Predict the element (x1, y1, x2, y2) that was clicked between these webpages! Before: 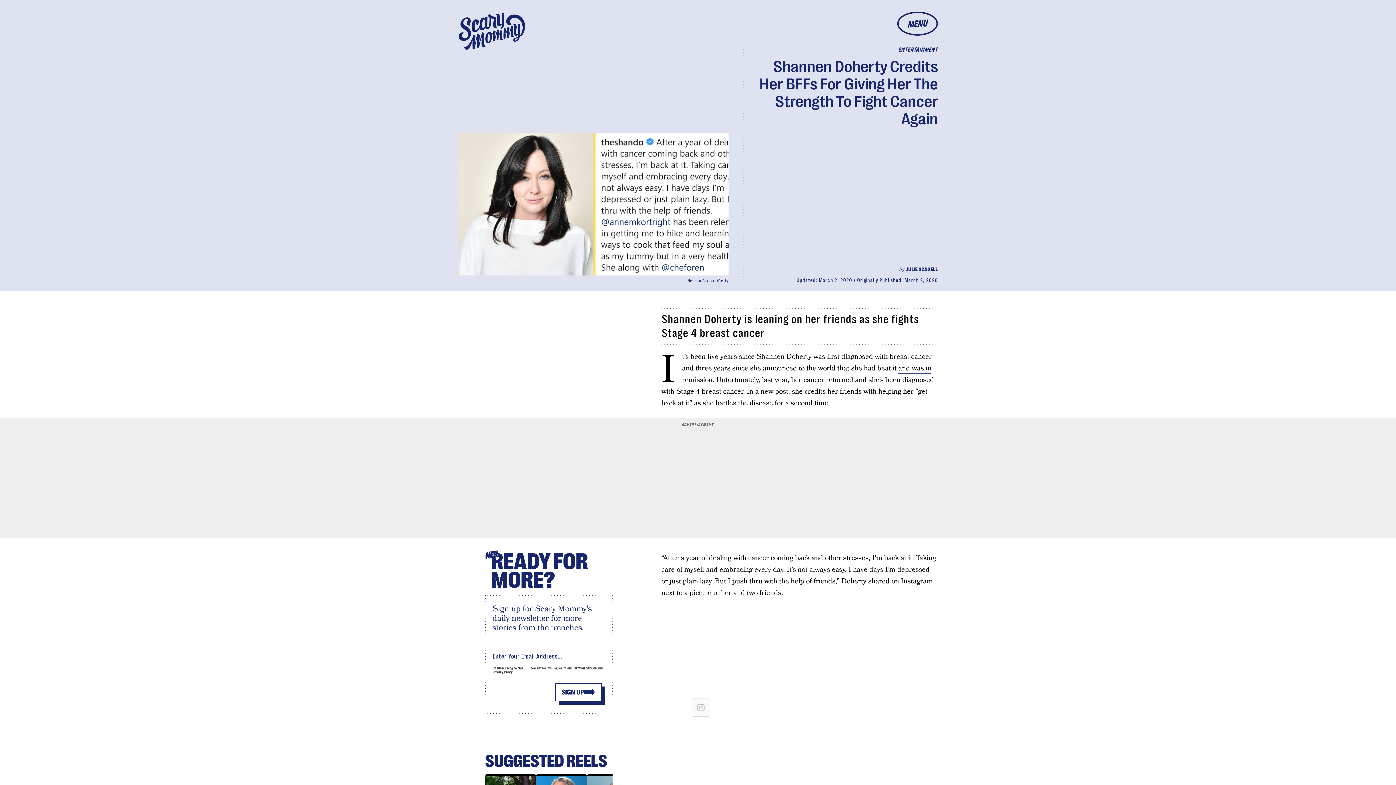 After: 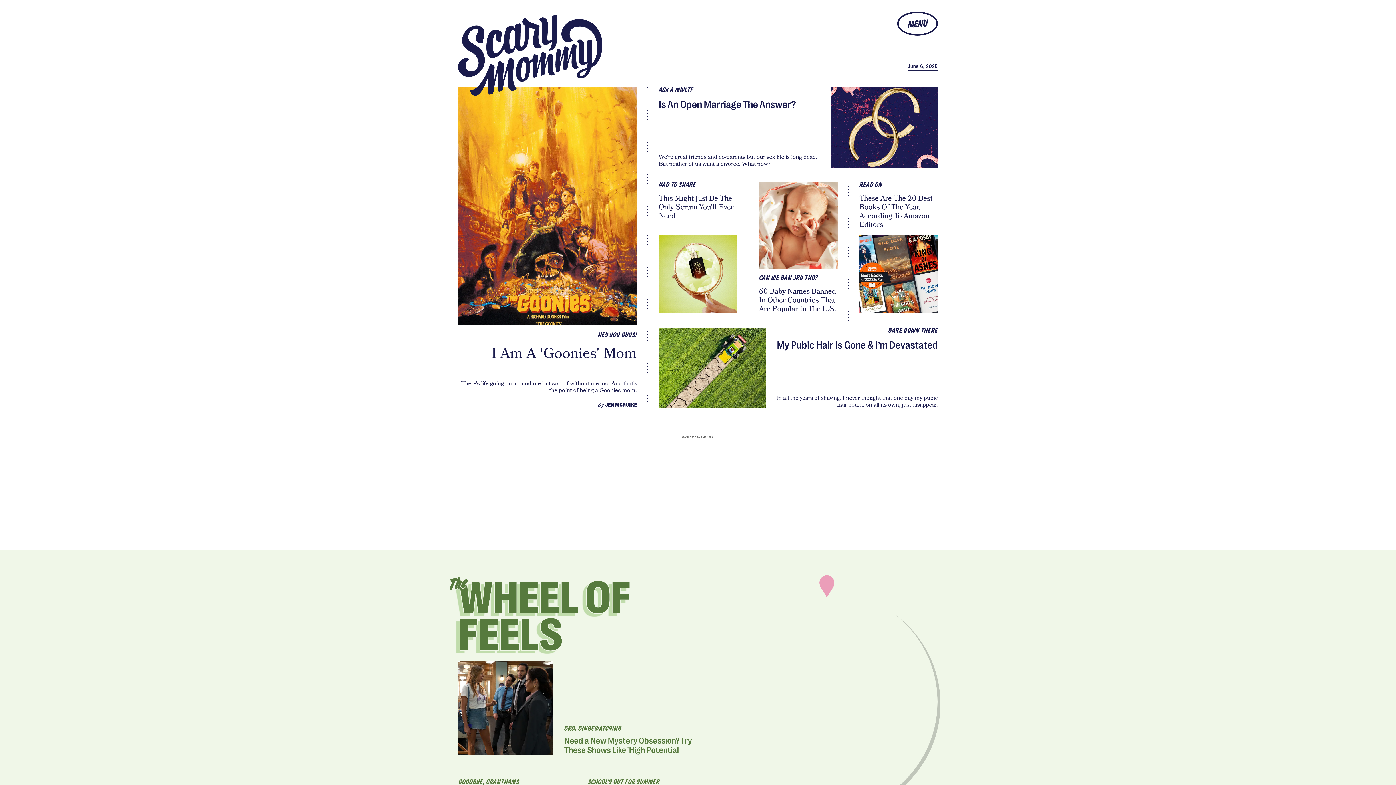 Action: bbox: (453, 7, 530, 55)